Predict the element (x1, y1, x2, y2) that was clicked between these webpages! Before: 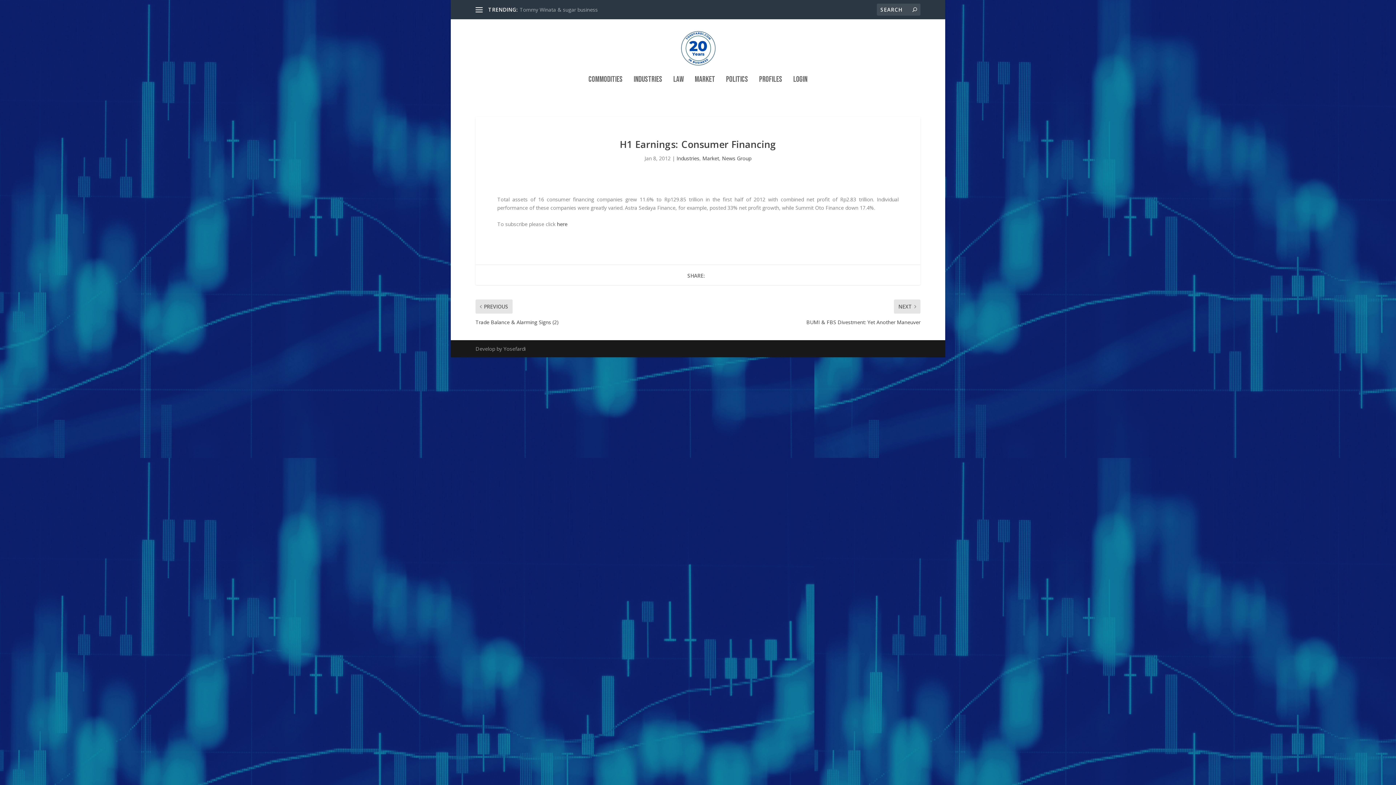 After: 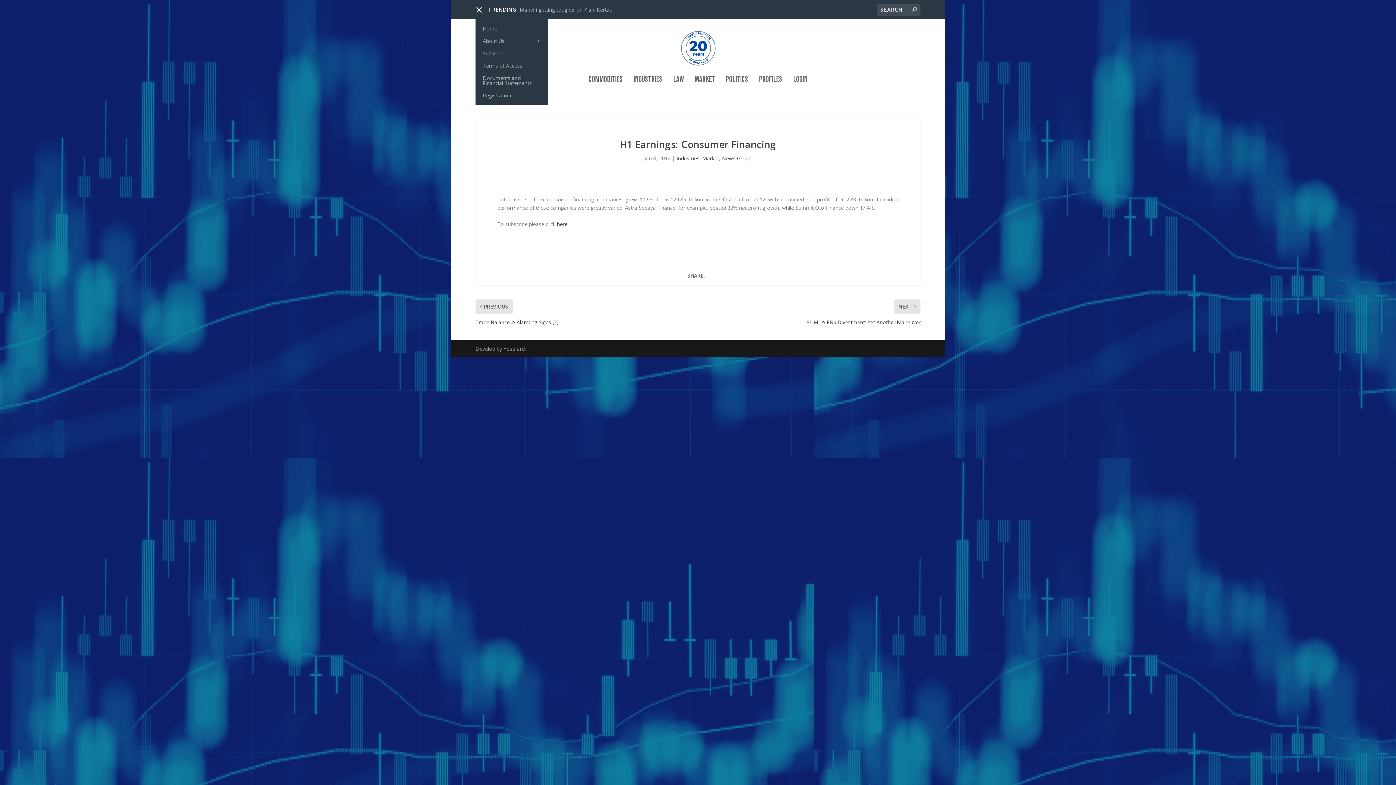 Action: bbox: (475, 6, 482, 13)